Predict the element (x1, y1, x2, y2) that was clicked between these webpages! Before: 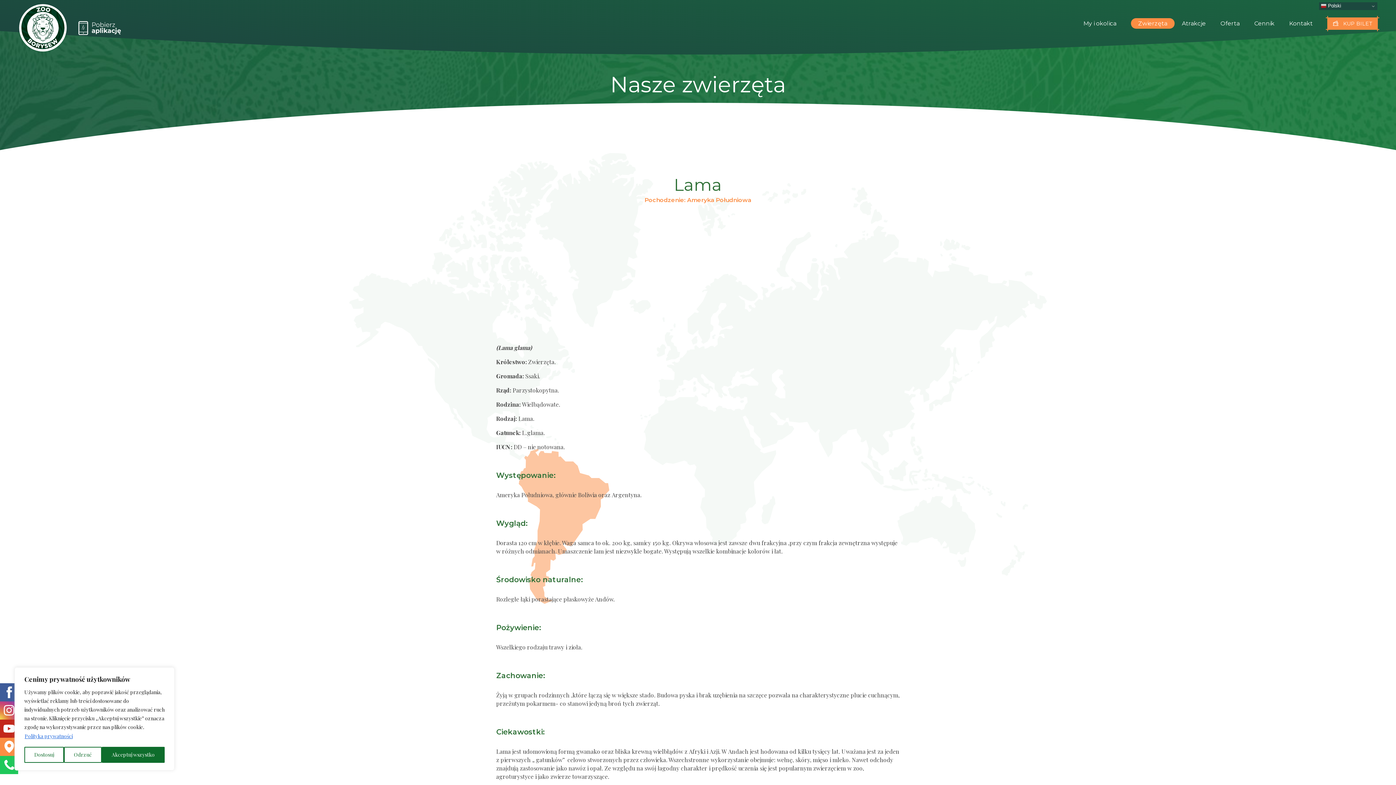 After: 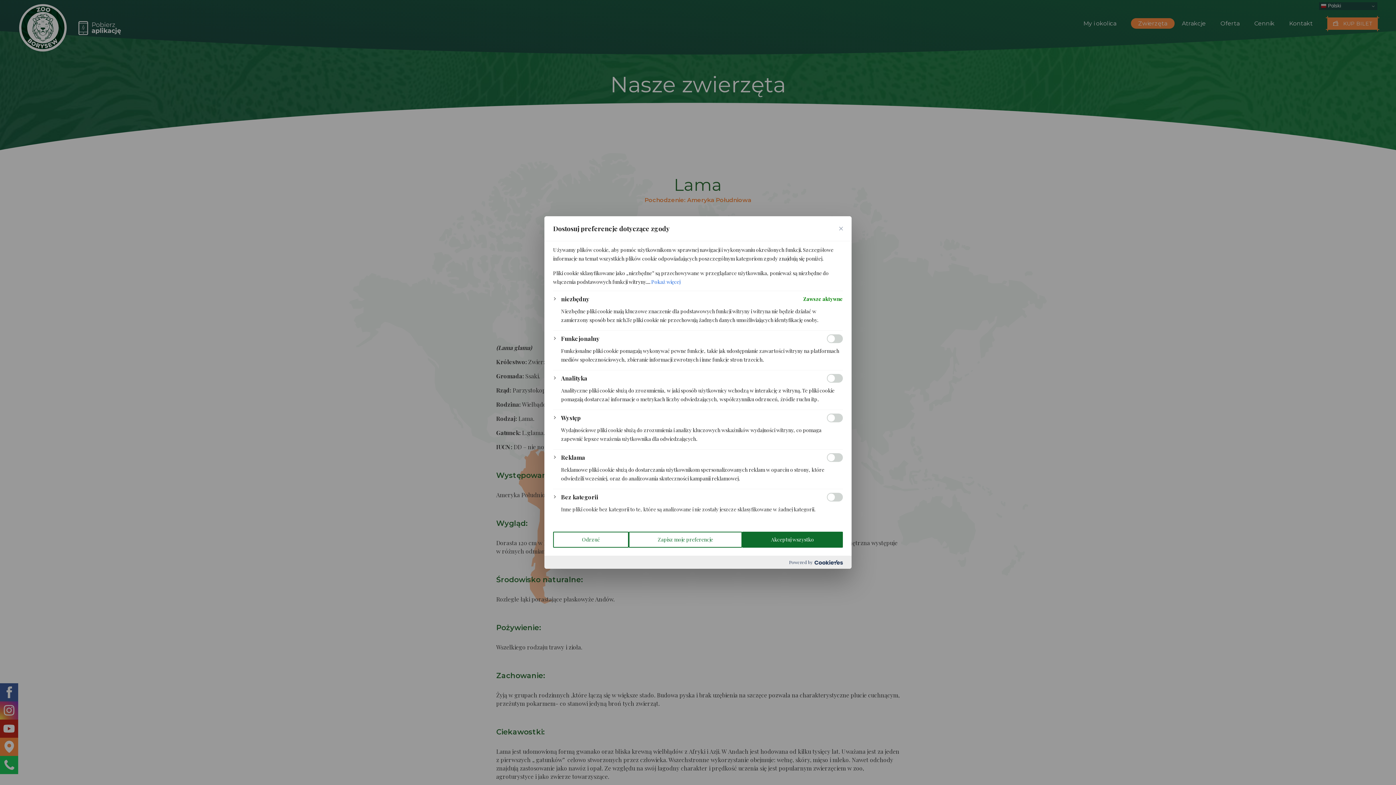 Action: bbox: (24, 747, 64, 763) label: Dostosuj